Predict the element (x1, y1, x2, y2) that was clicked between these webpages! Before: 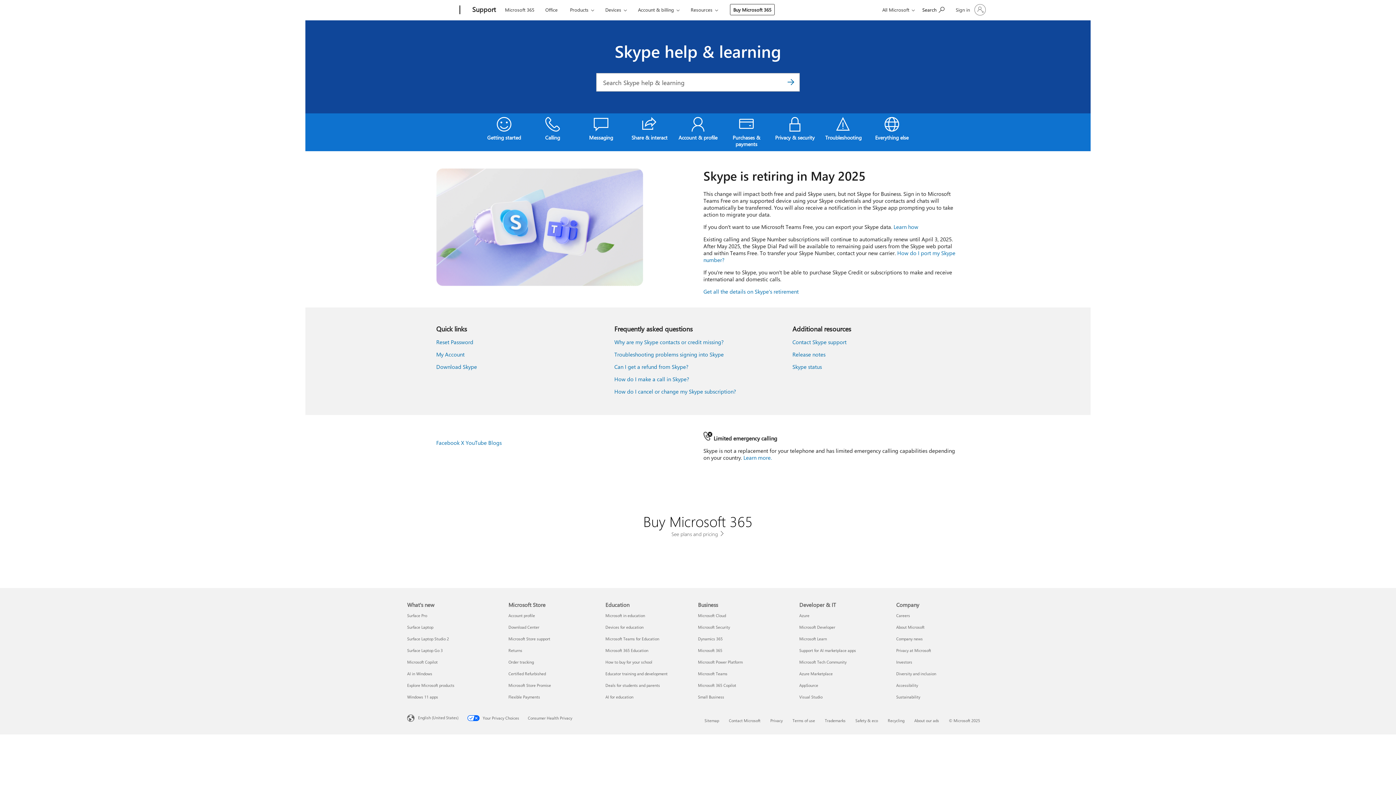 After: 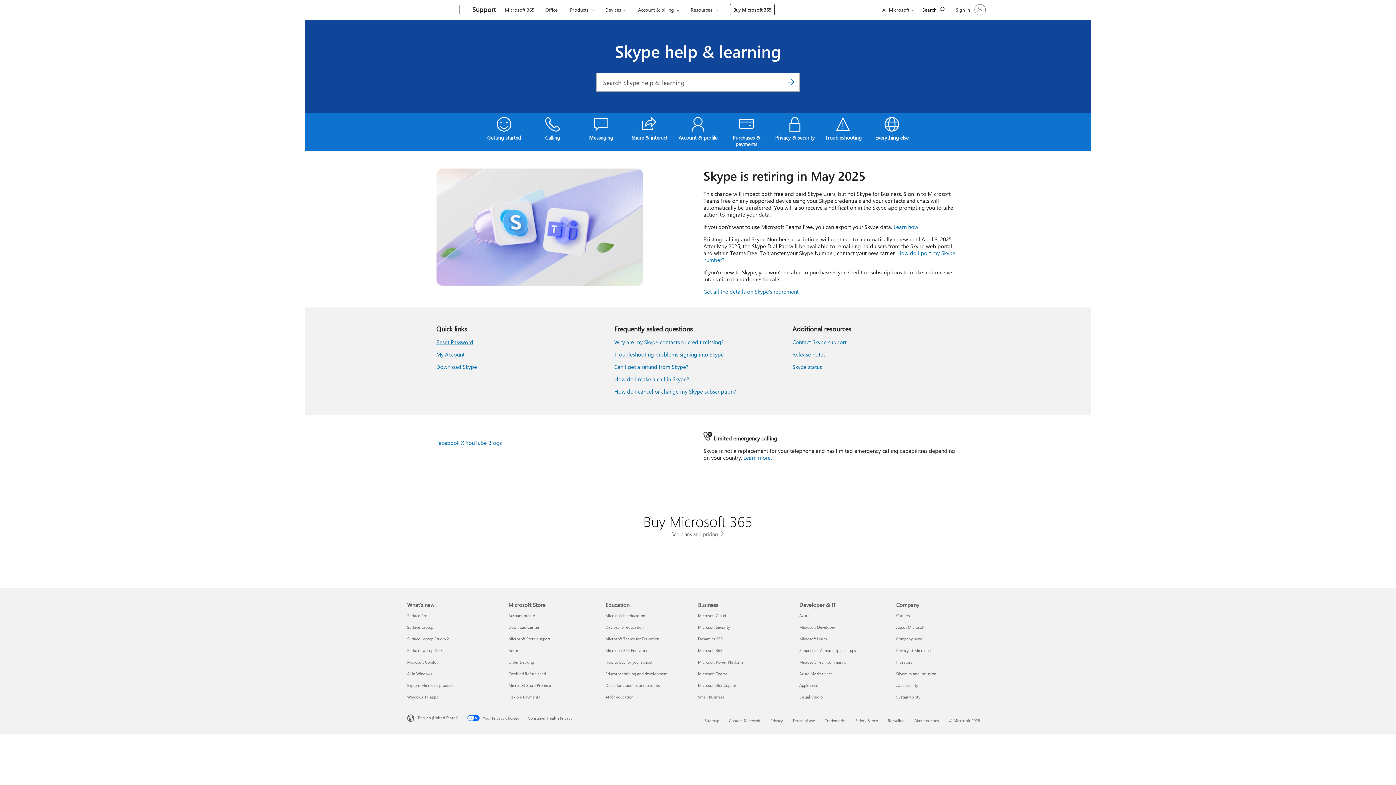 Action: bbox: (436, 338, 473, 345) label: Reset Password